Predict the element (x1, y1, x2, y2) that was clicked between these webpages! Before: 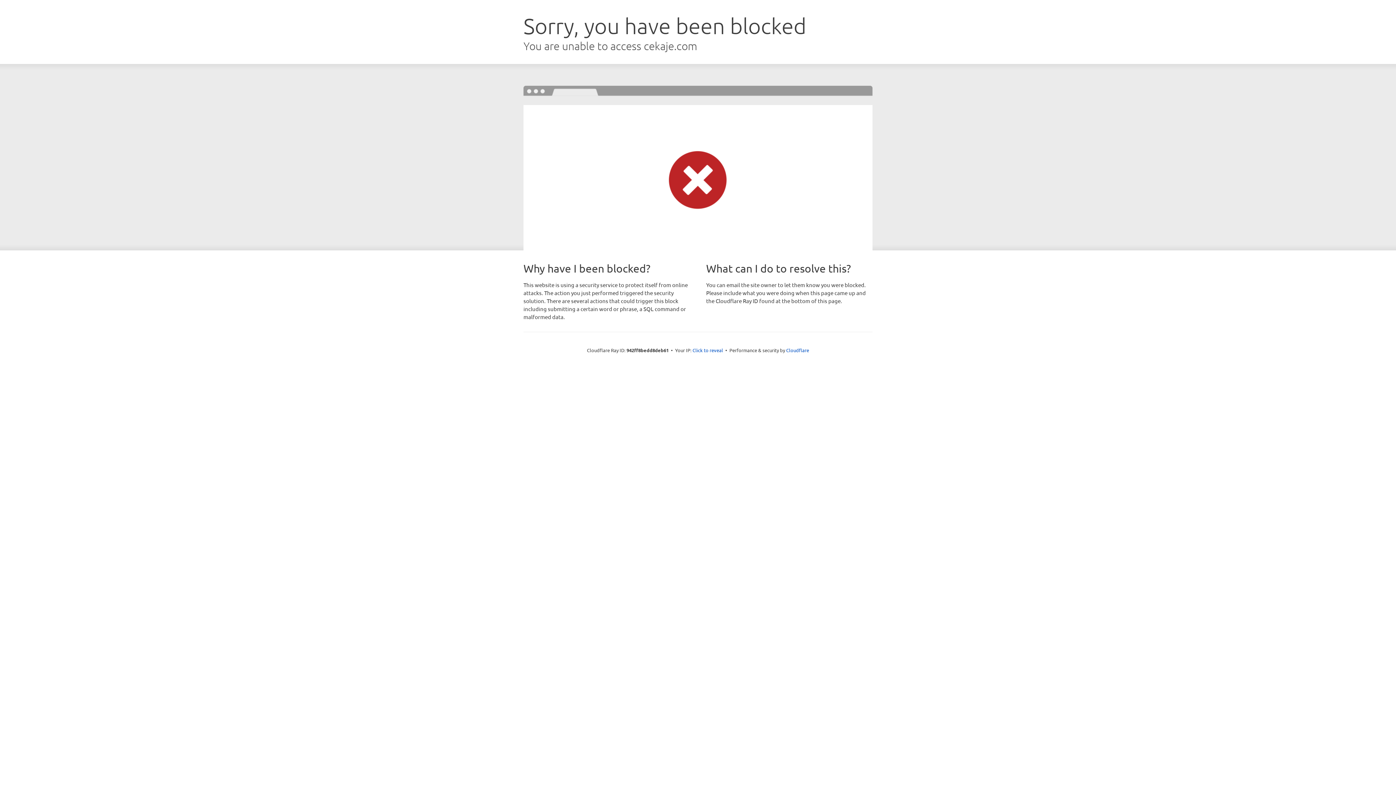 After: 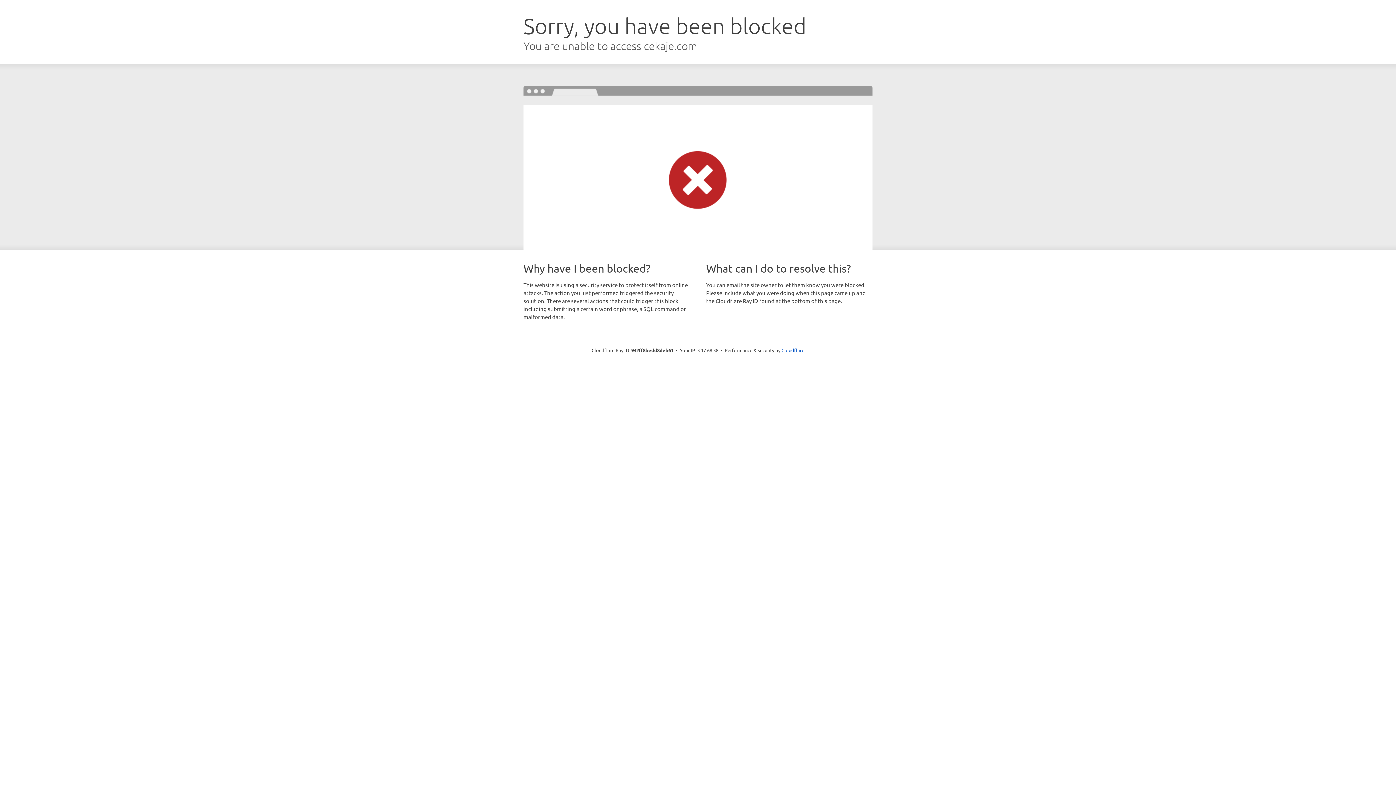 Action: label: Click to reveal bbox: (692, 346, 723, 353)